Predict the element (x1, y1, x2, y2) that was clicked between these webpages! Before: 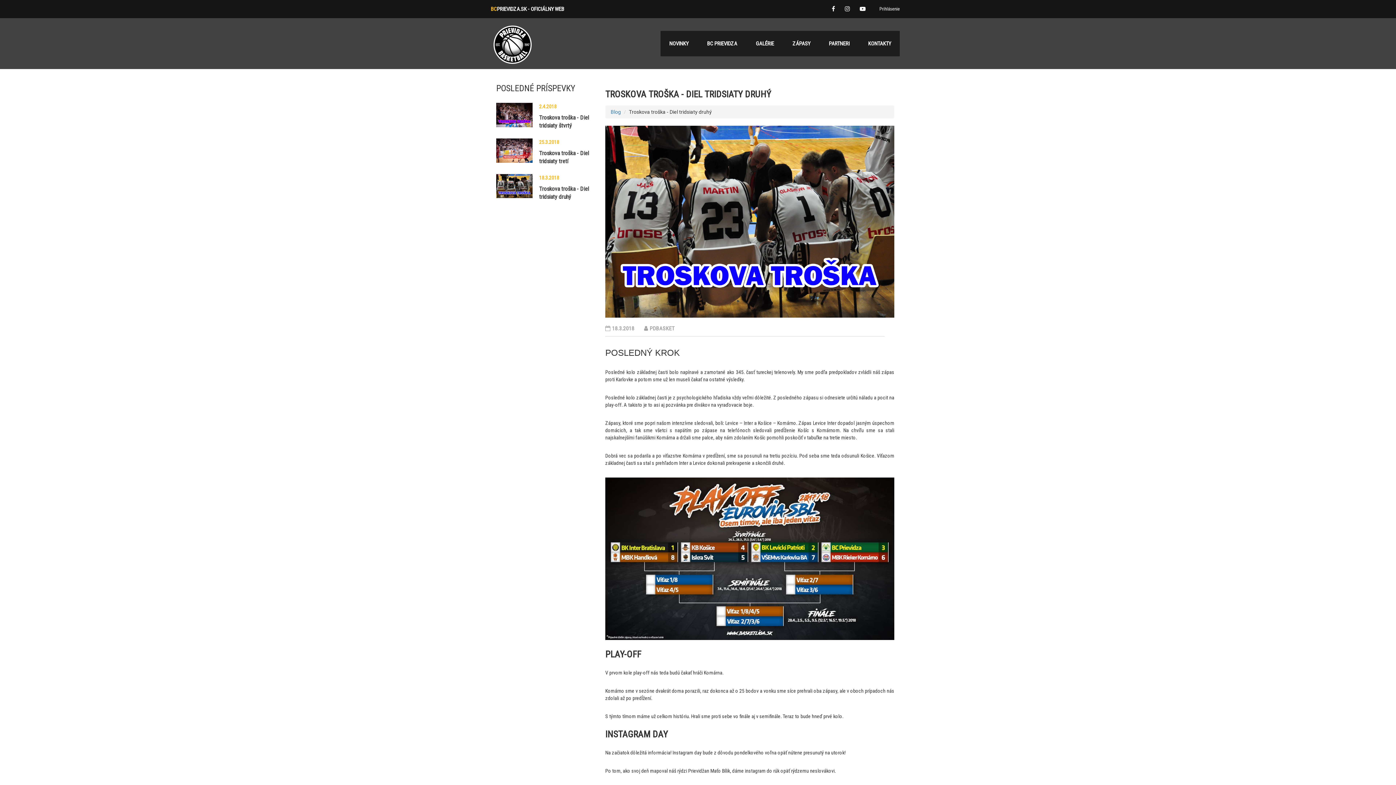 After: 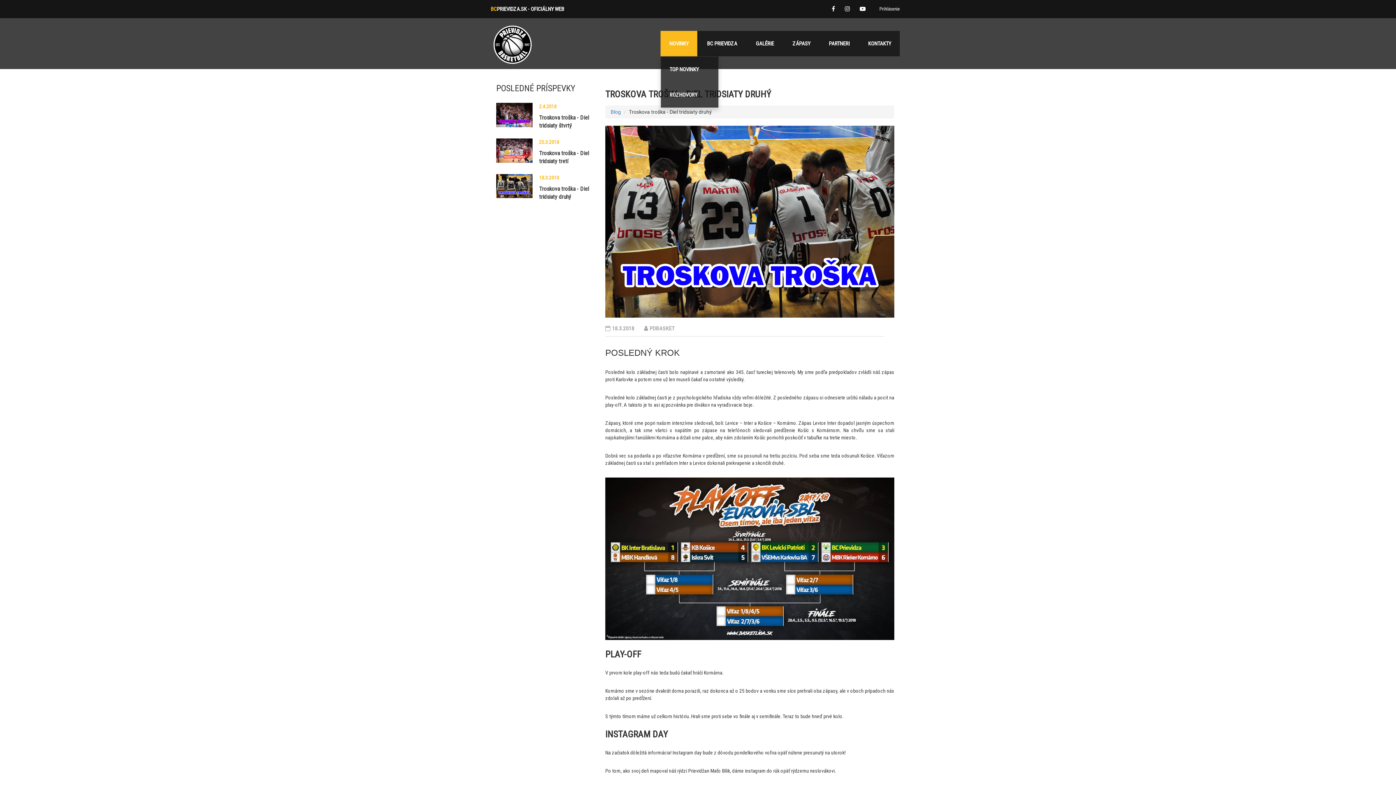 Action: bbox: (660, 30, 697, 56) label: NOVINKY